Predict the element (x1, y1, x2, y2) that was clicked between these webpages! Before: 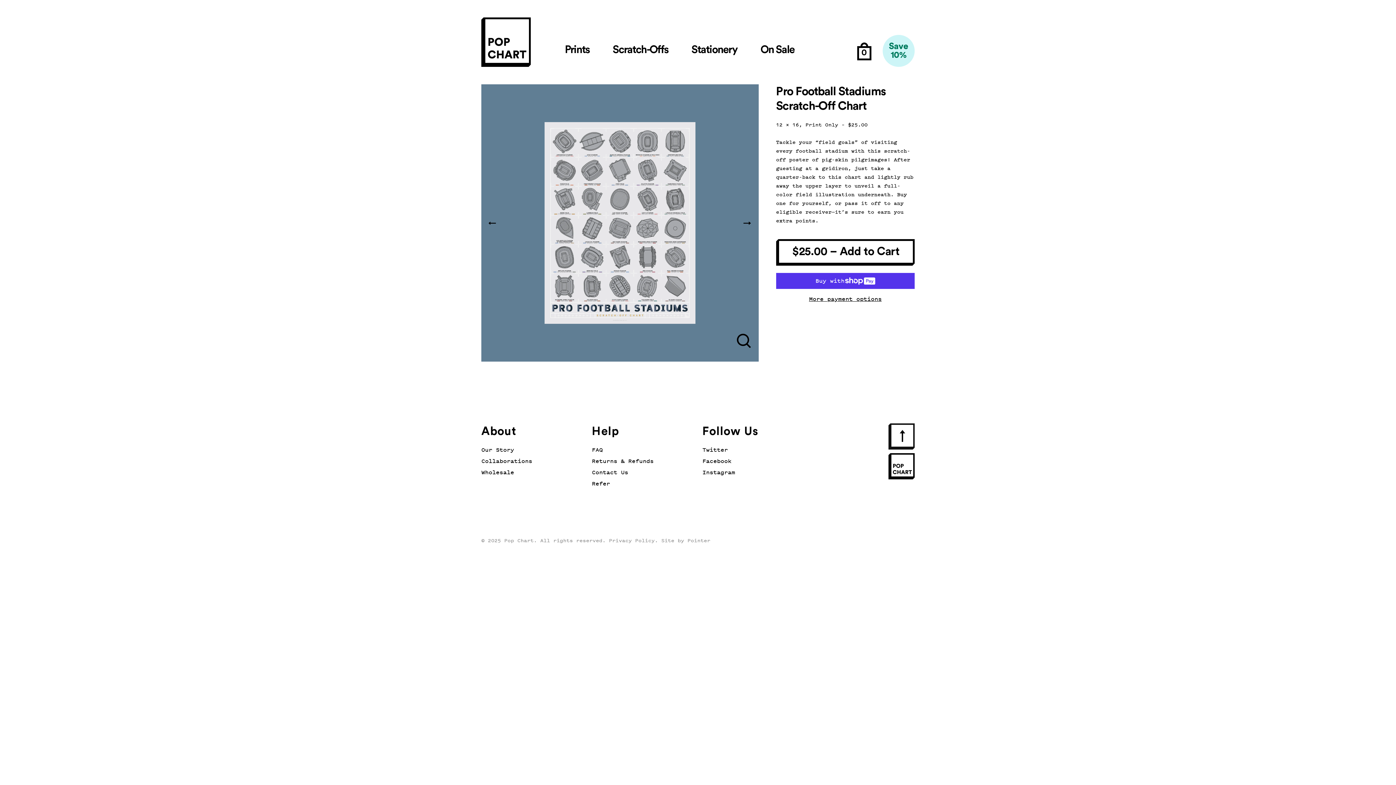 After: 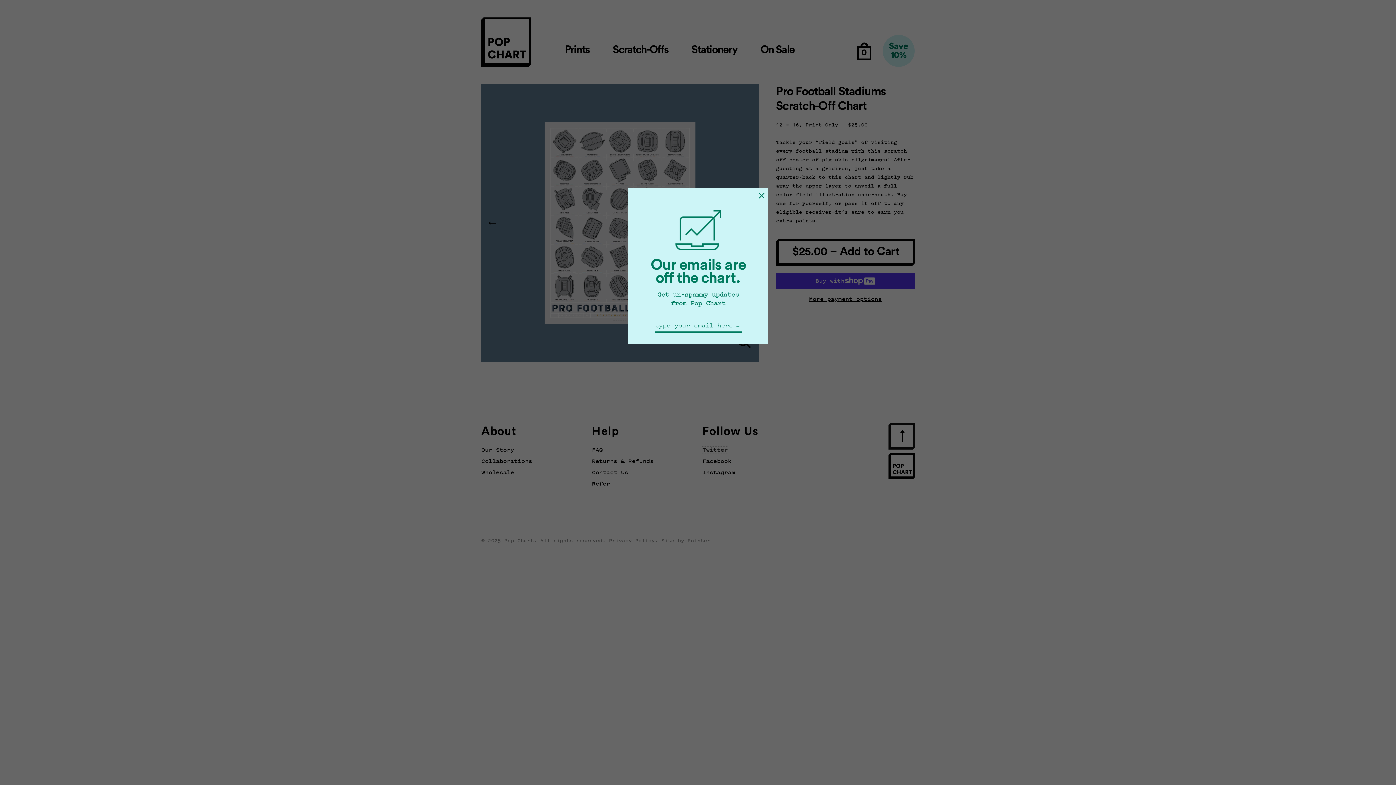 Action: bbox: (702, 446, 728, 453) label: Twitter